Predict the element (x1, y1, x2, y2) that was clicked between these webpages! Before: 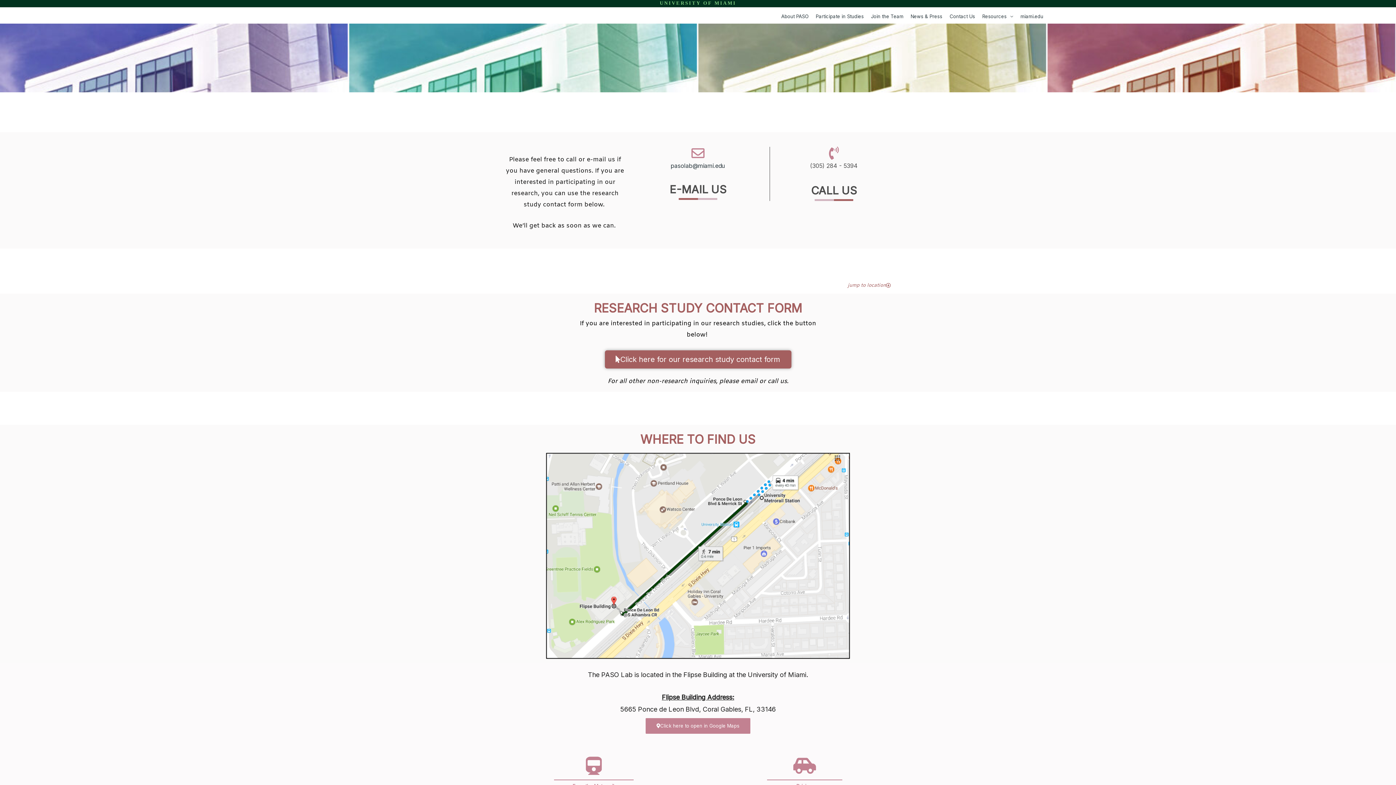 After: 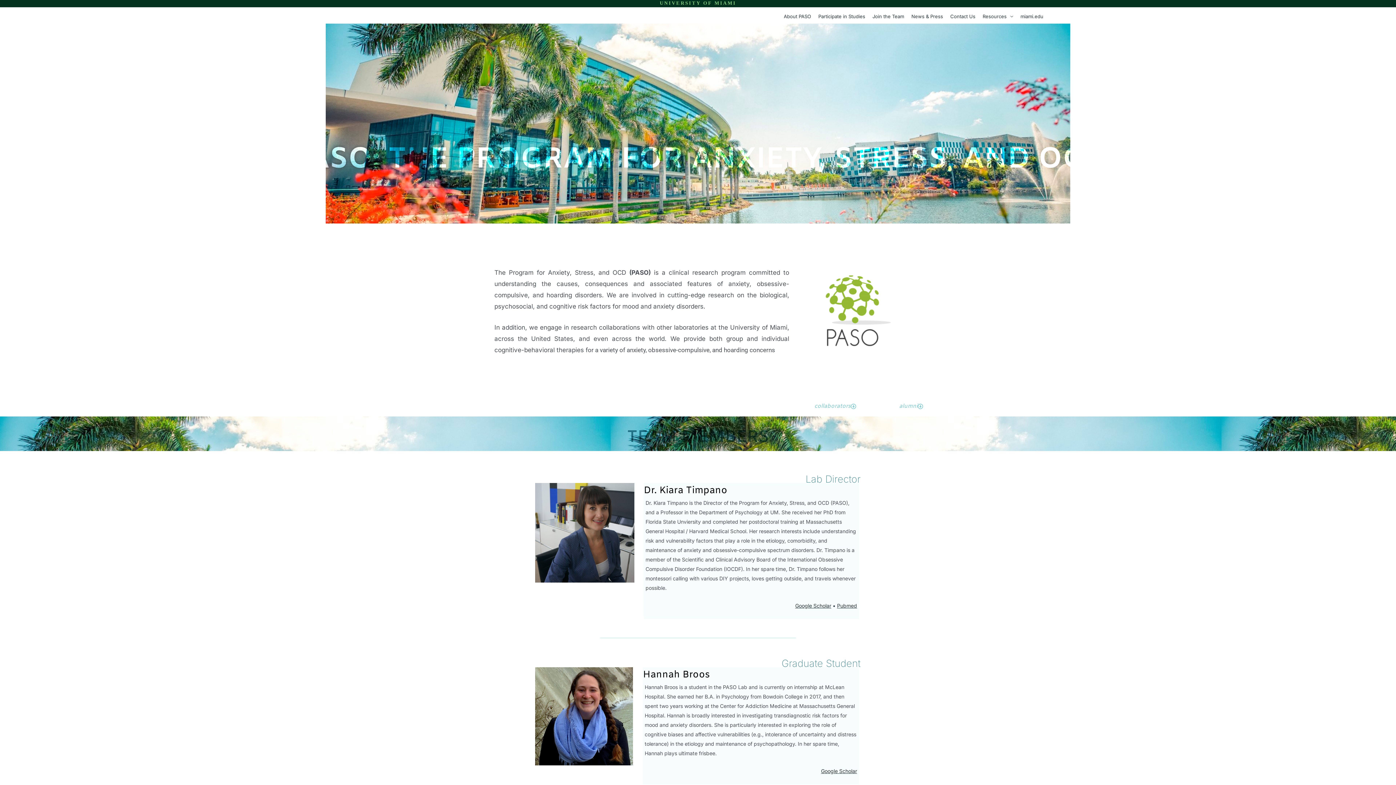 Action: bbox: (777, 9, 812, 23) label: About PASO